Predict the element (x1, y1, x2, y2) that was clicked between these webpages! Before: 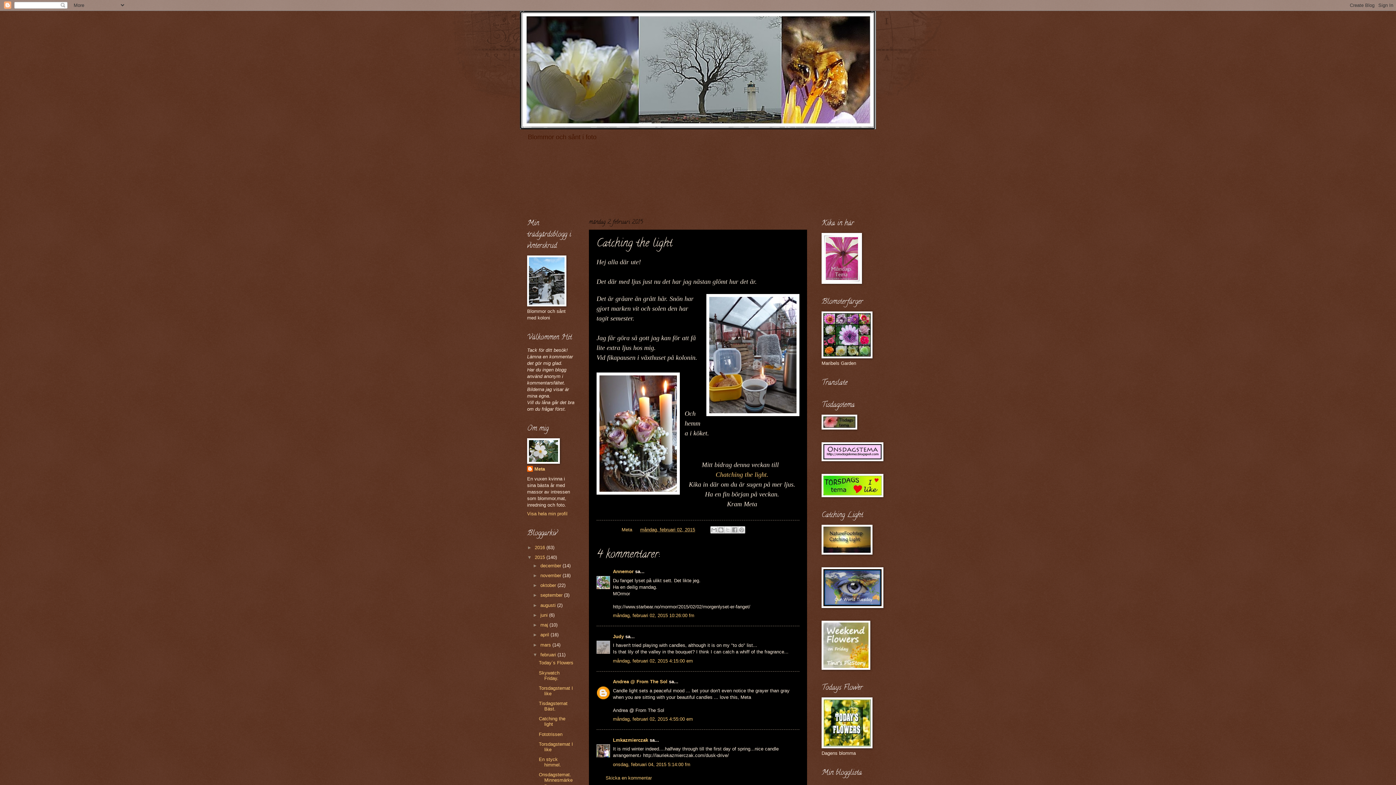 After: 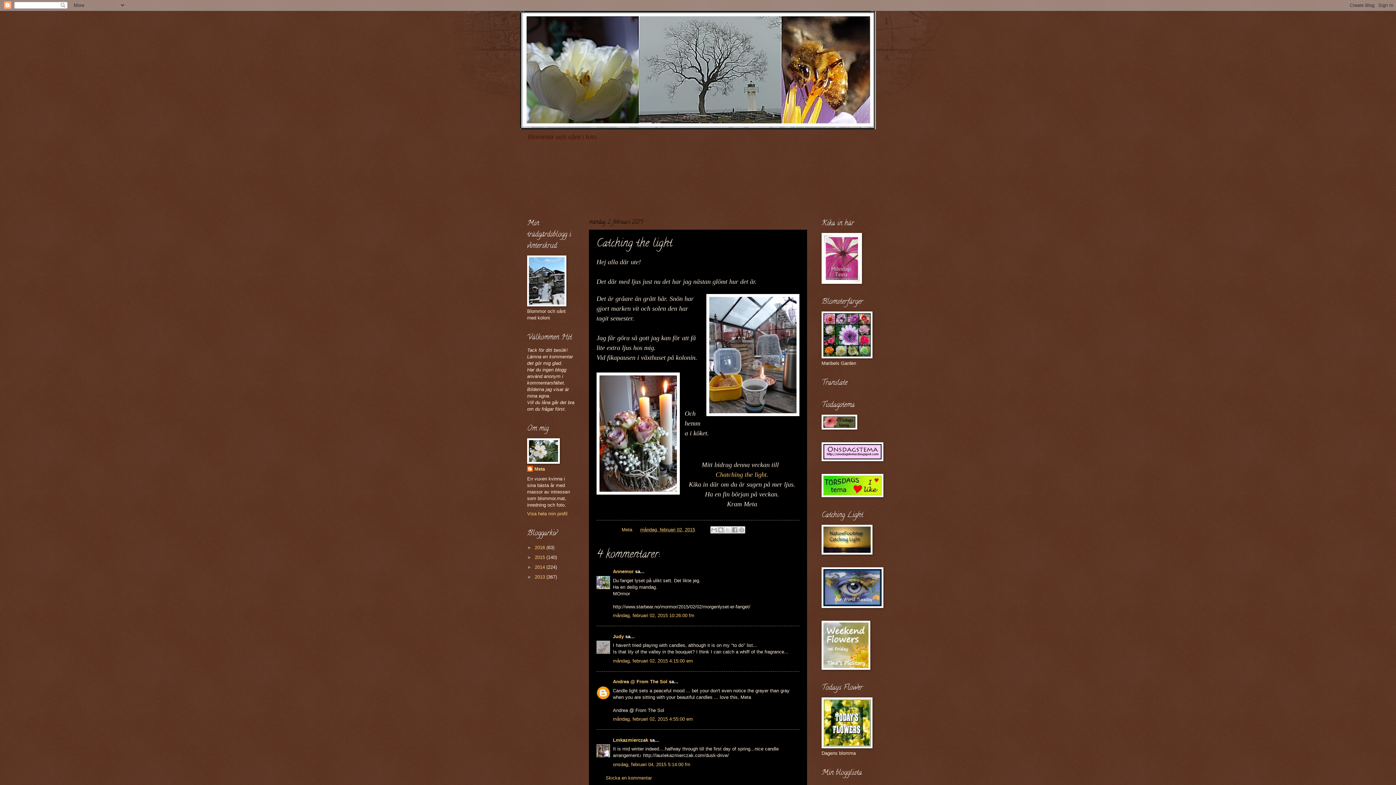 Action: label: ▼   bbox: (527, 554, 534, 560)